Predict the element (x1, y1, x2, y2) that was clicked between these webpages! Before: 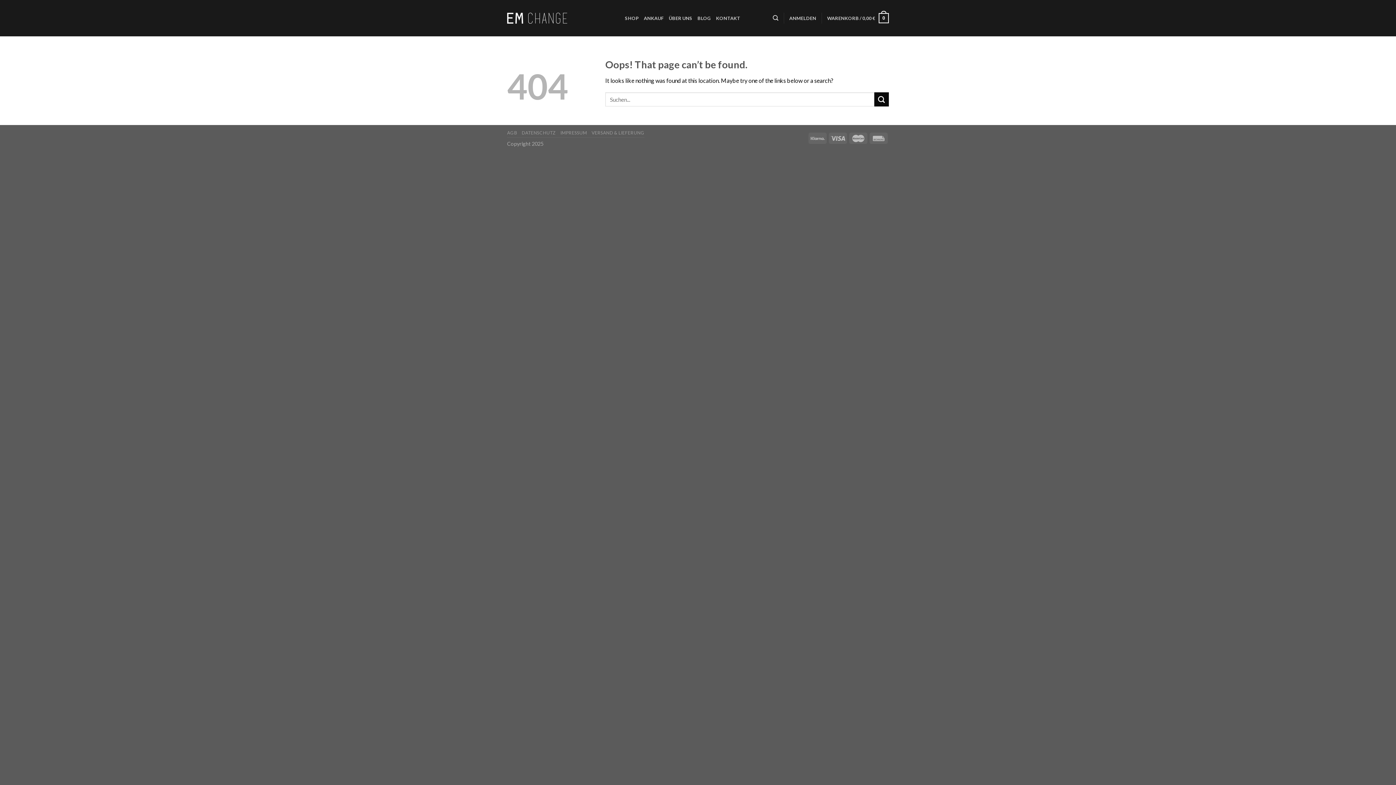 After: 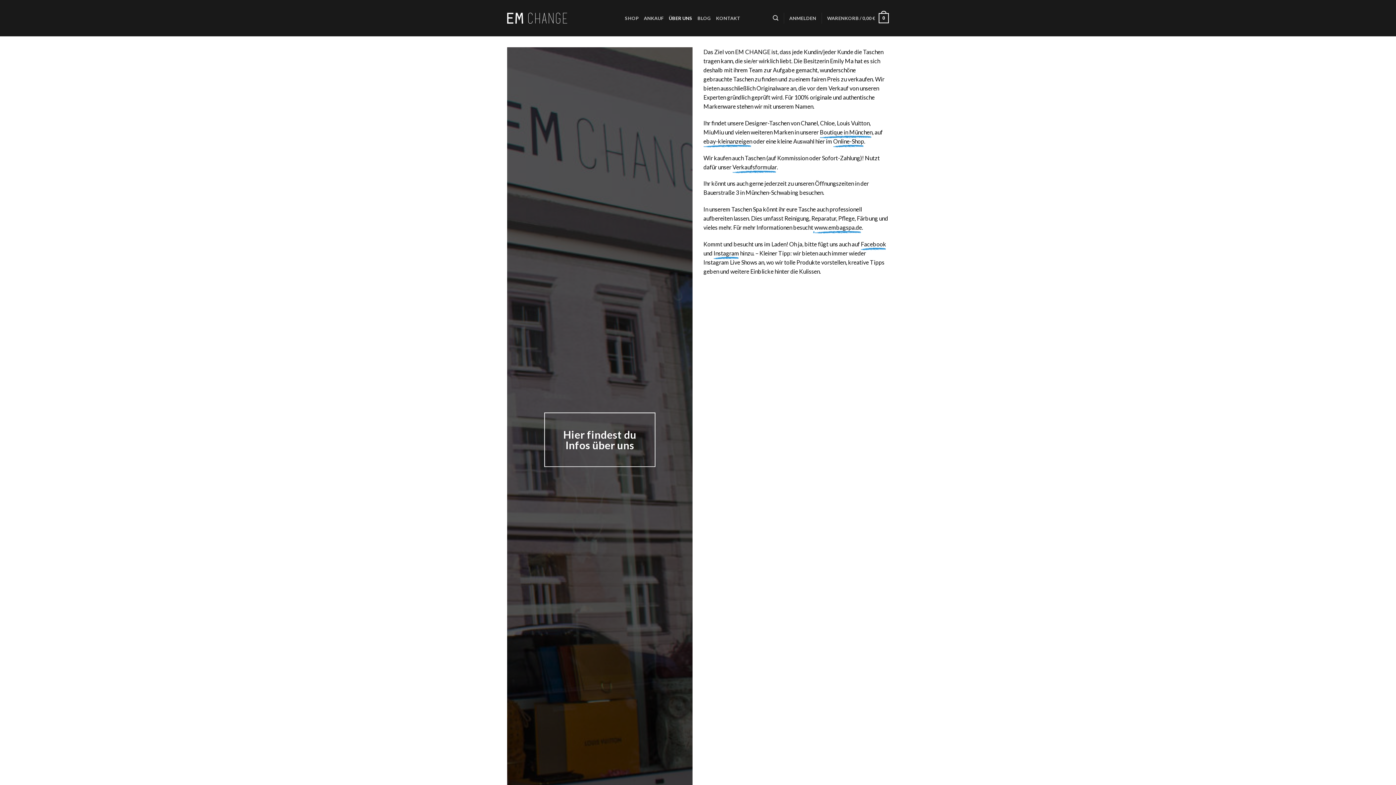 Action: bbox: (668, 11, 692, 24) label: ÜBER UNS